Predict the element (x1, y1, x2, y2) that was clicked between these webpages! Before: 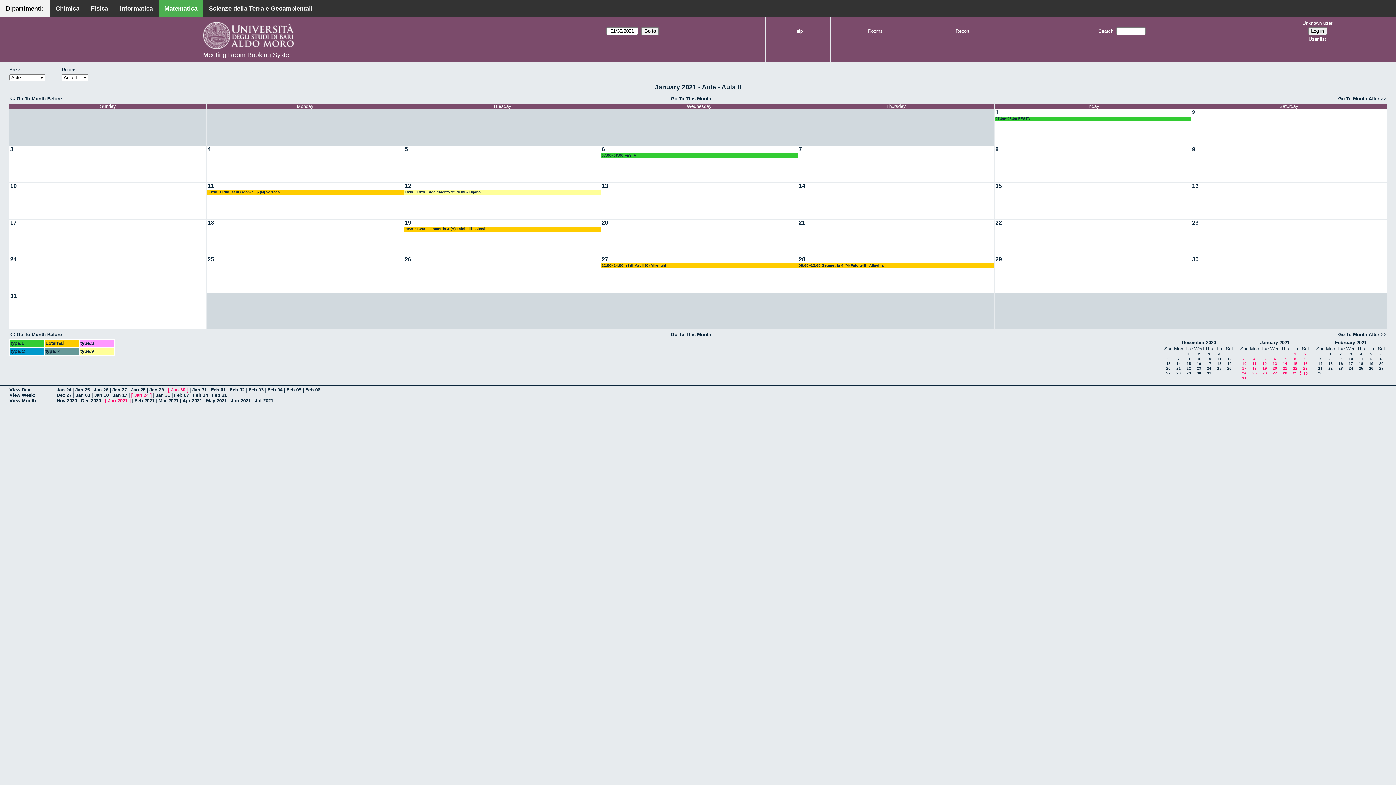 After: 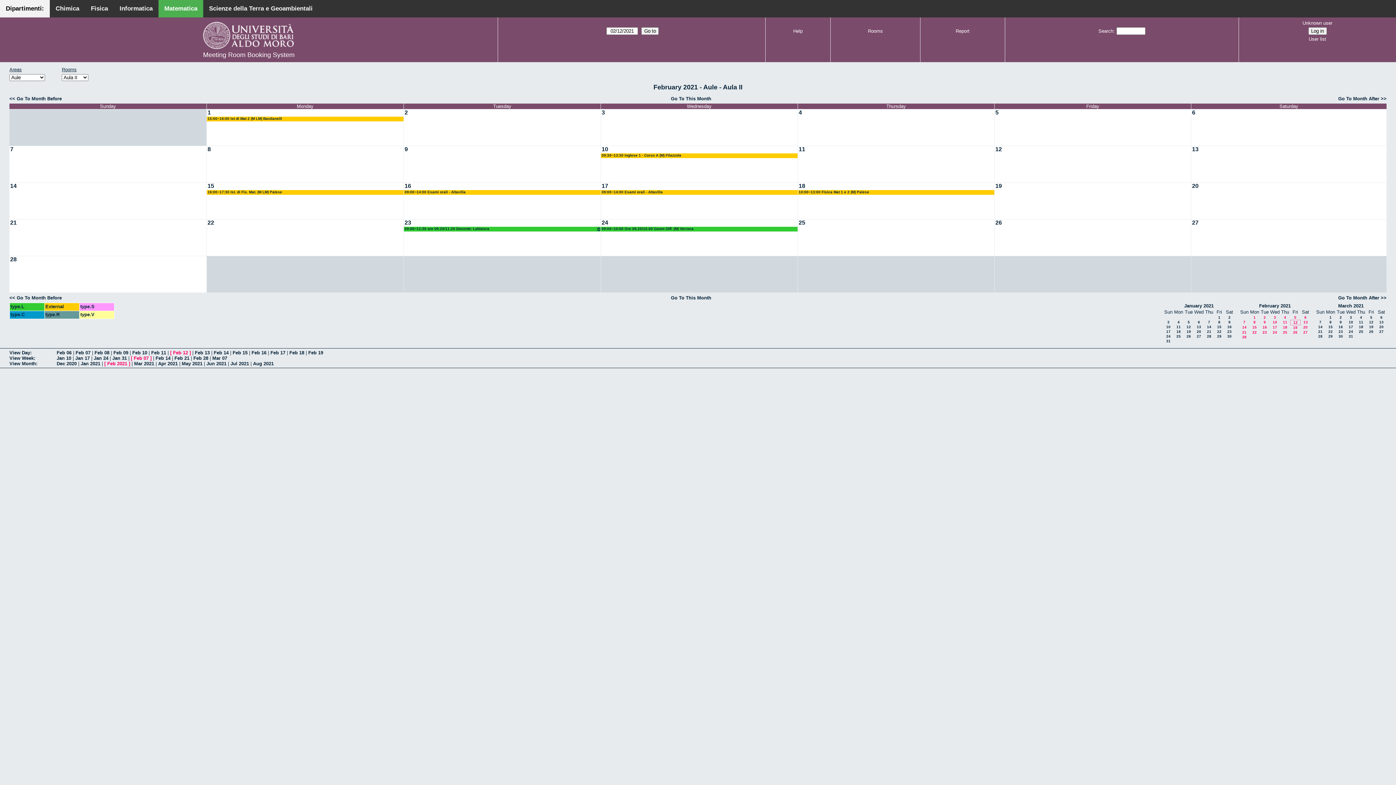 Action: bbox: (1369, 357, 1373, 361) label: 12